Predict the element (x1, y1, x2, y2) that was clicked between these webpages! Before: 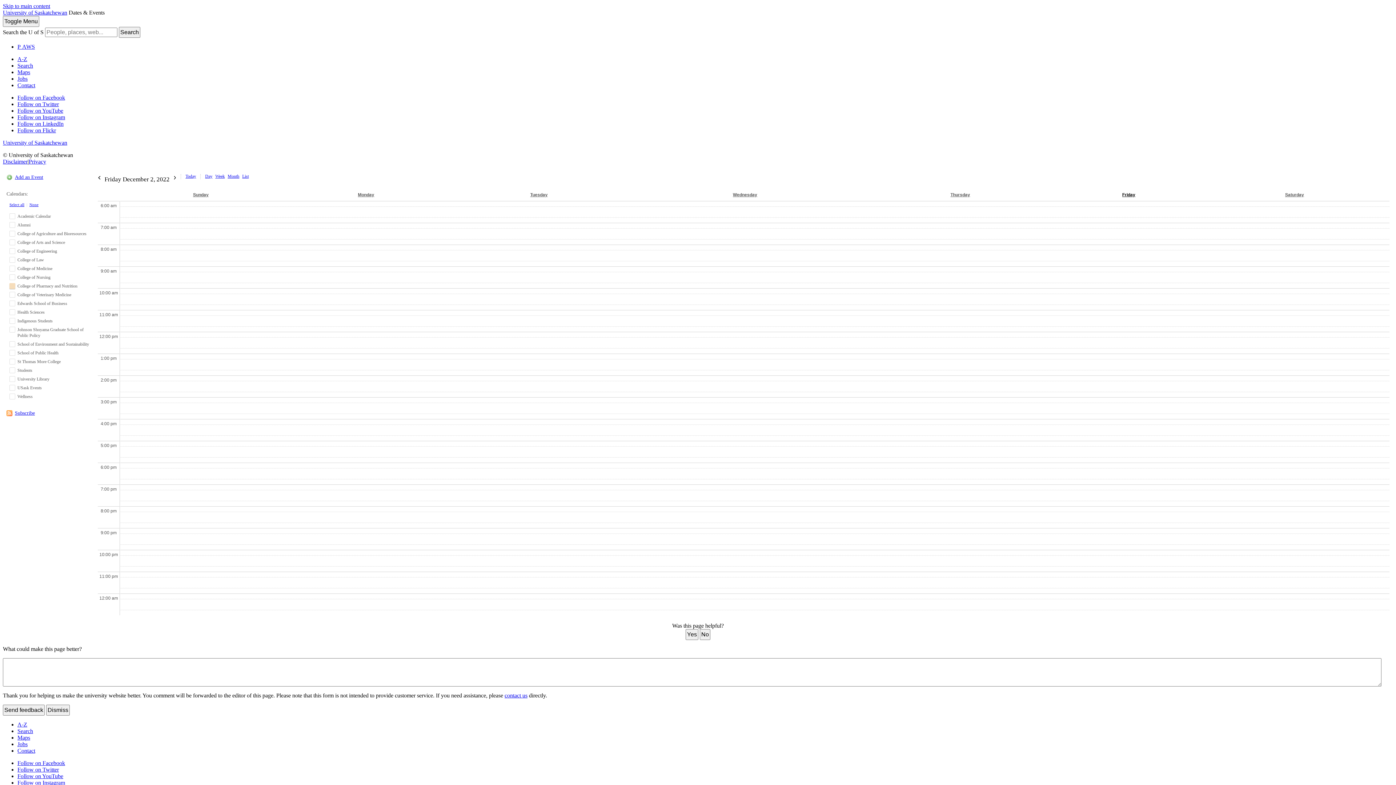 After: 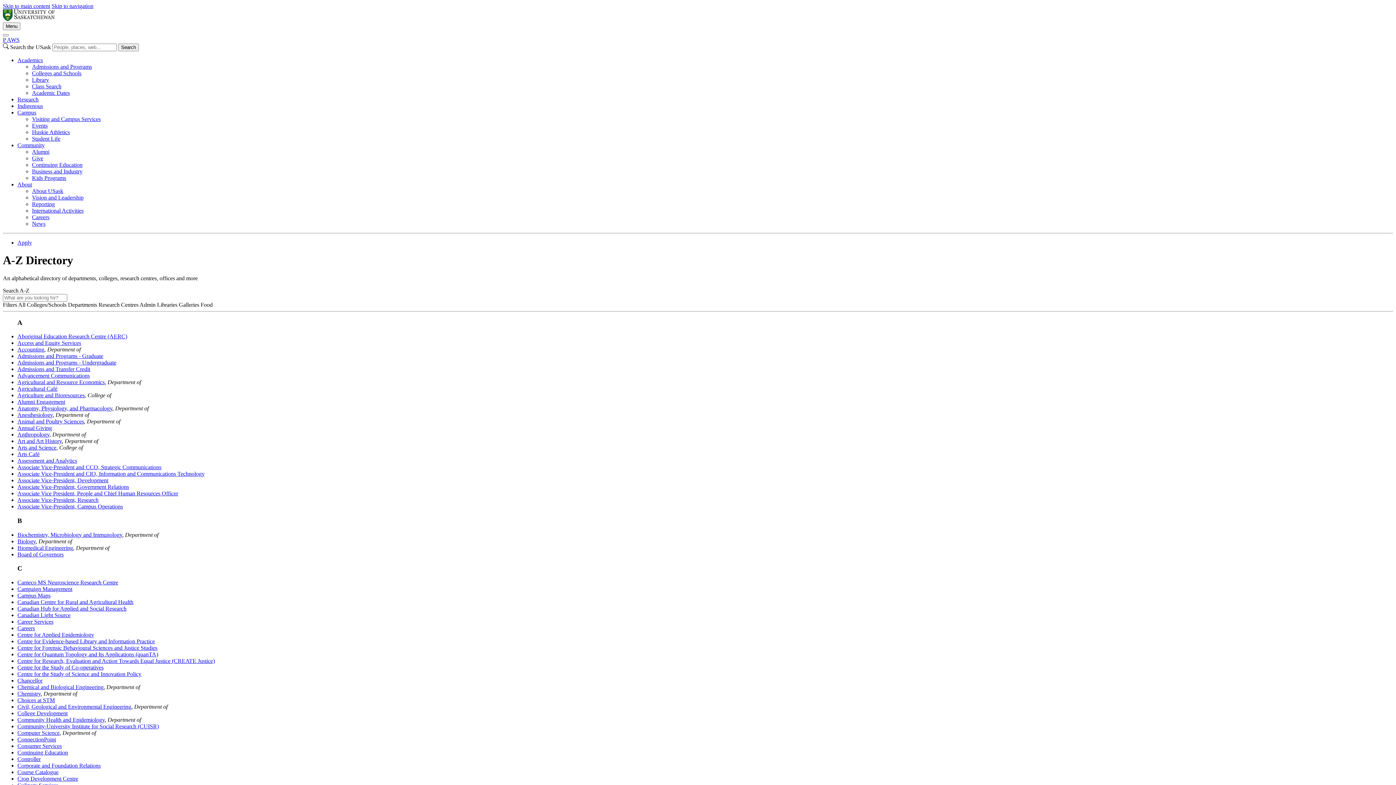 Action: label: A-Z bbox: (17, 56, 27, 62)